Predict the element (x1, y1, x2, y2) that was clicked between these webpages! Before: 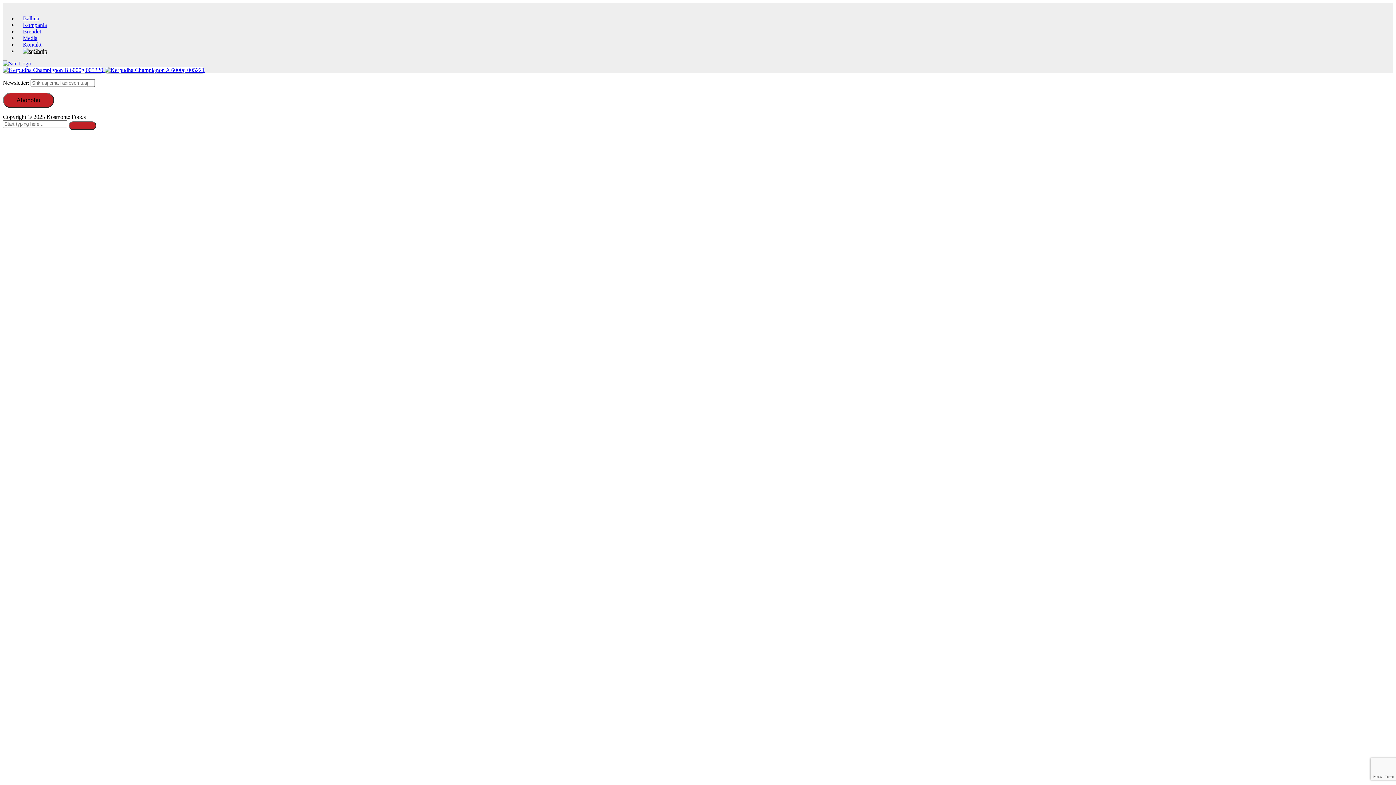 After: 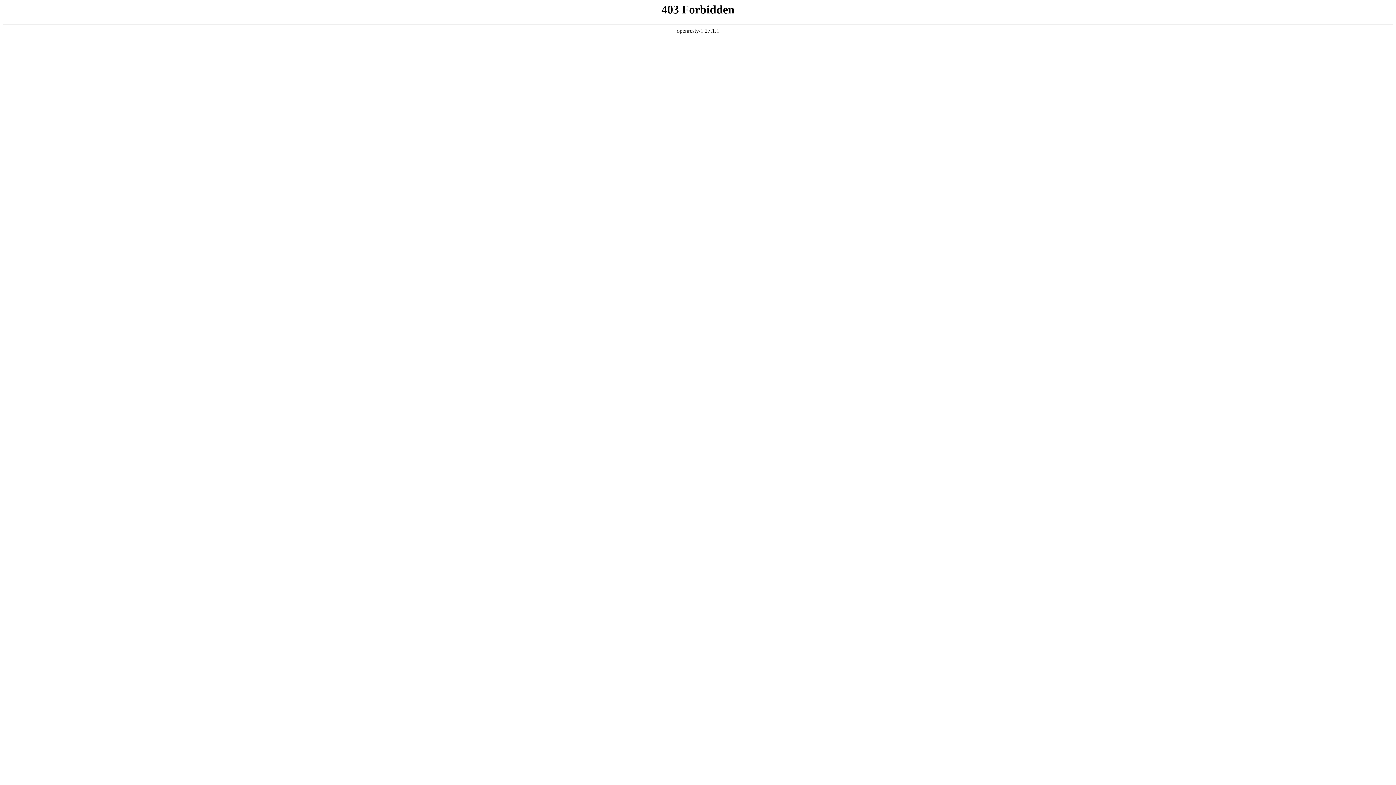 Action: bbox: (2, 66, 104, 73) label:  